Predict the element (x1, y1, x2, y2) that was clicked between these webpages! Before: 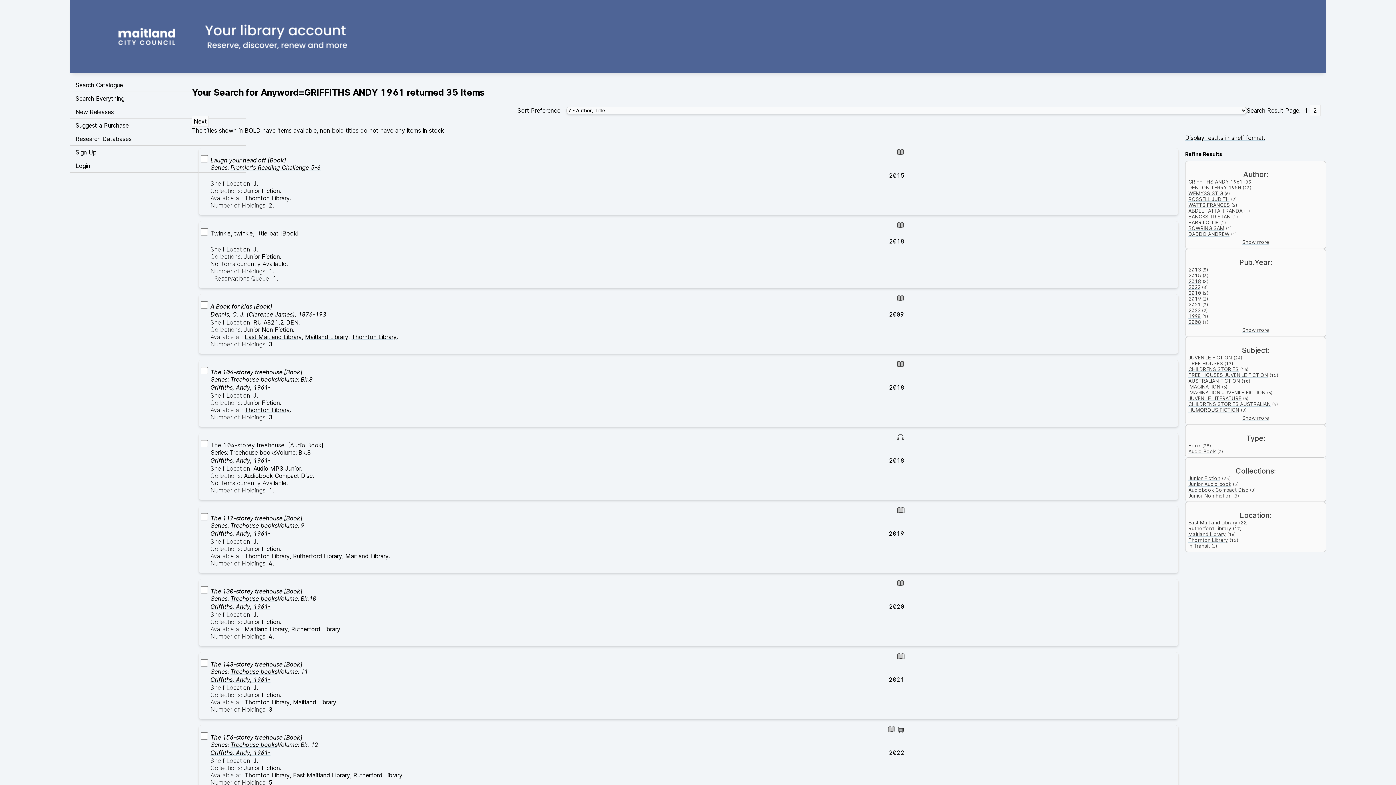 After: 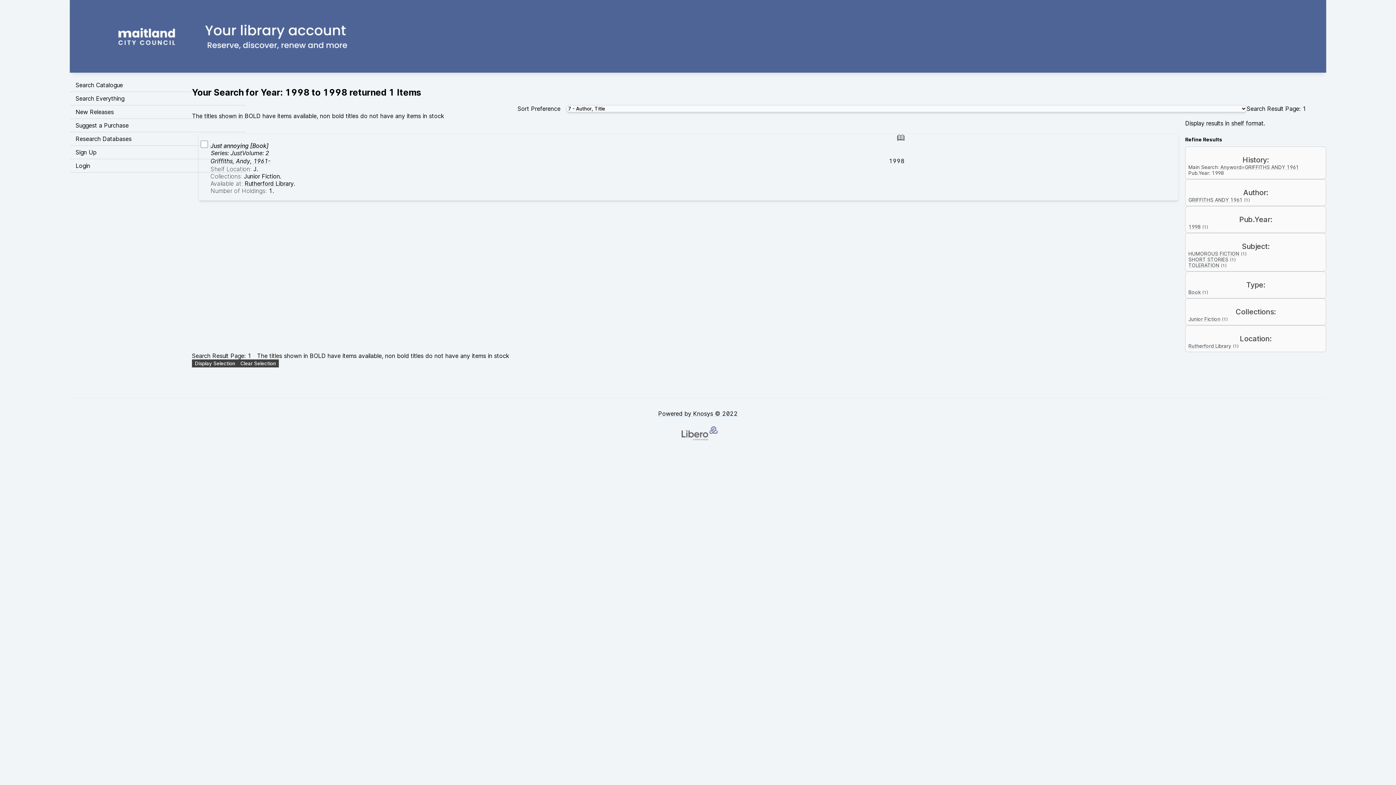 Action: label: 1998 bbox: (1188, 313, 1201, 319)